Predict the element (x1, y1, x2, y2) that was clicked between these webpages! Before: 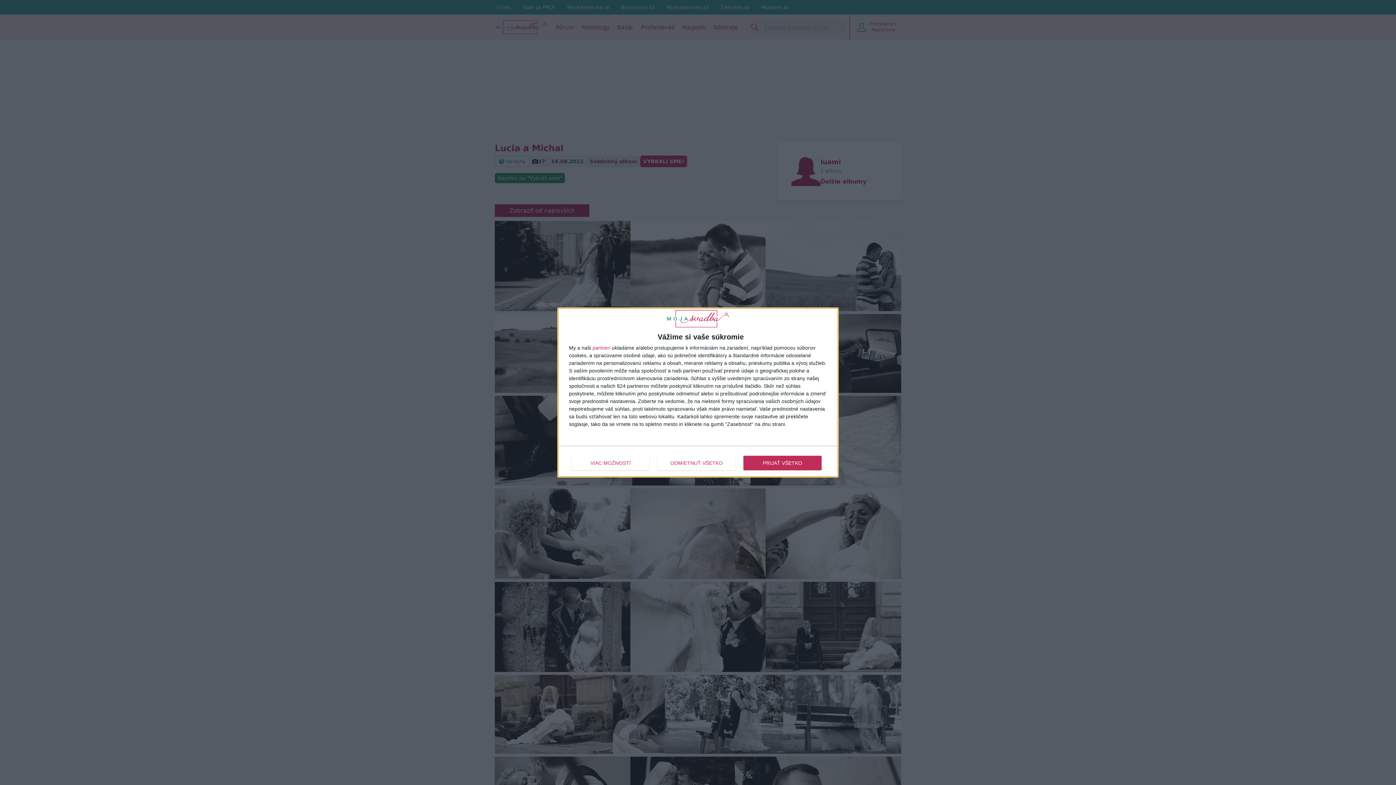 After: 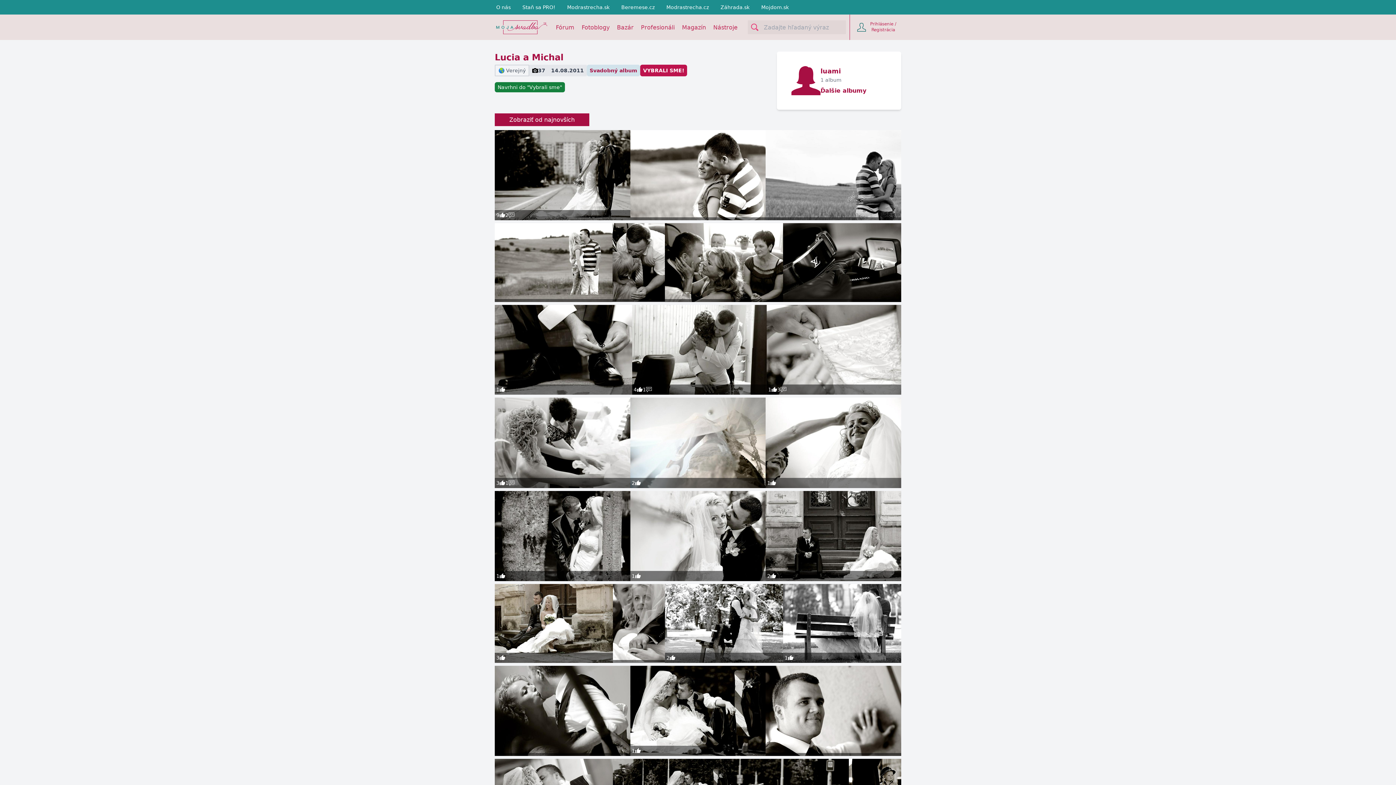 Action: bbox: (743, 455, 821, 470) label: PRIJAŤ VŠETKO